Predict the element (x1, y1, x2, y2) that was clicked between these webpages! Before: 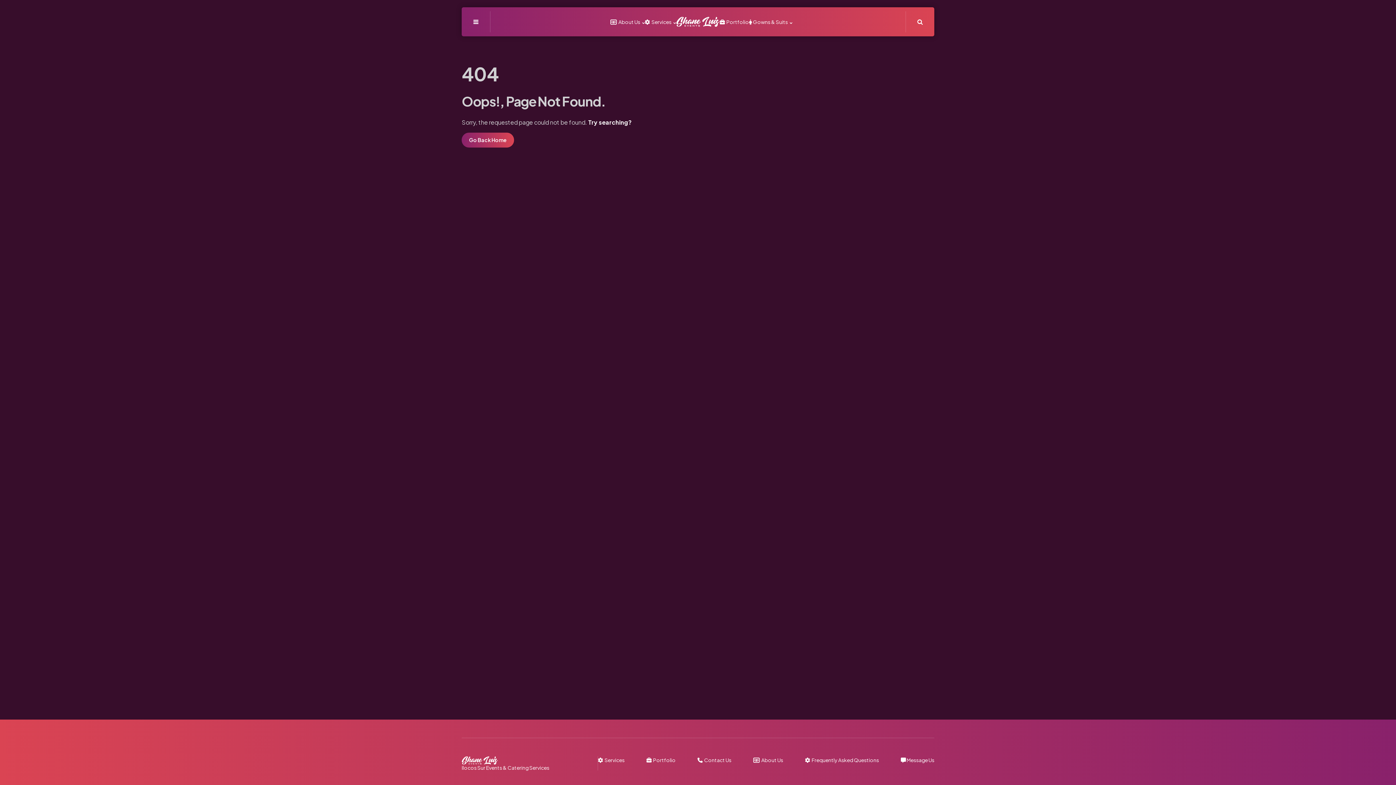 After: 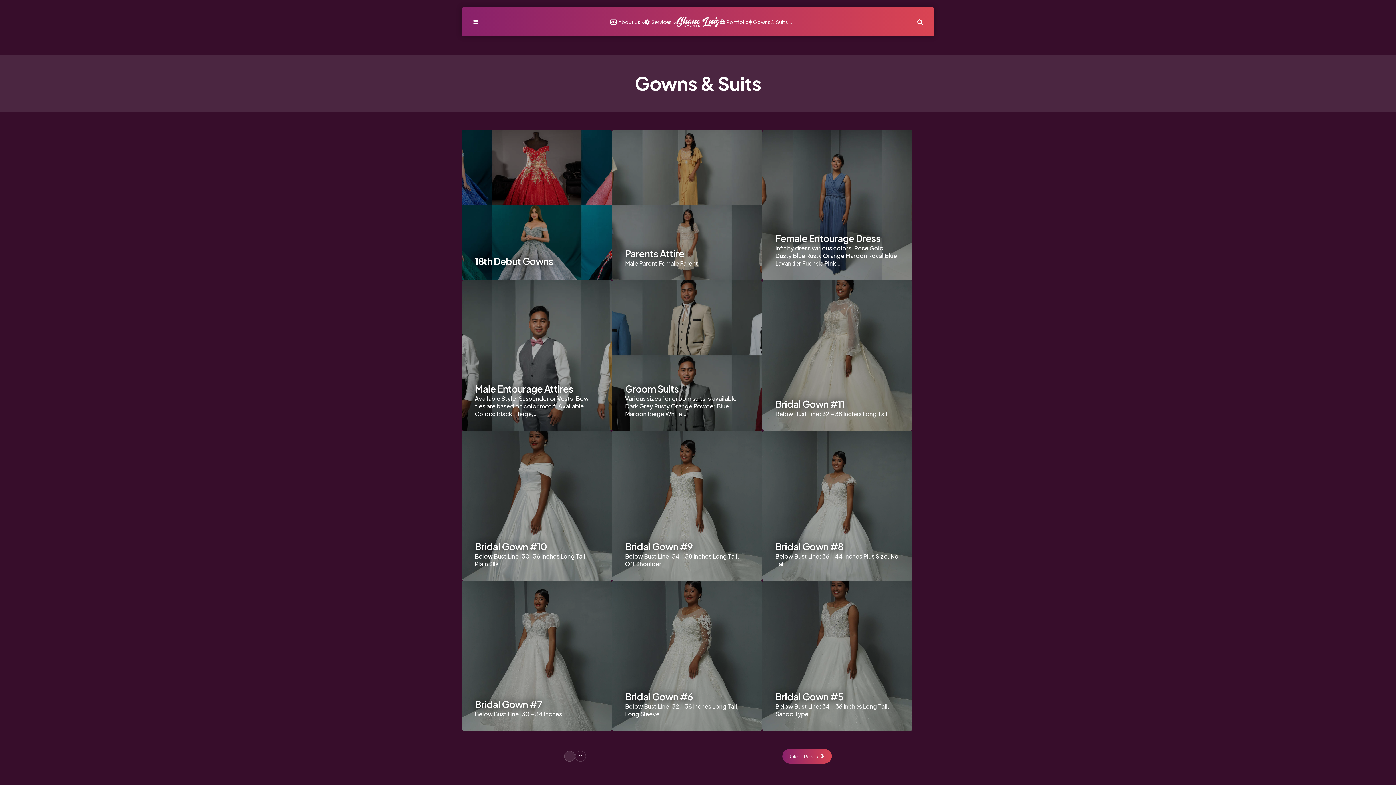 Action: bbox: (749, 17, 792, 26) label:  Gowns & Suits